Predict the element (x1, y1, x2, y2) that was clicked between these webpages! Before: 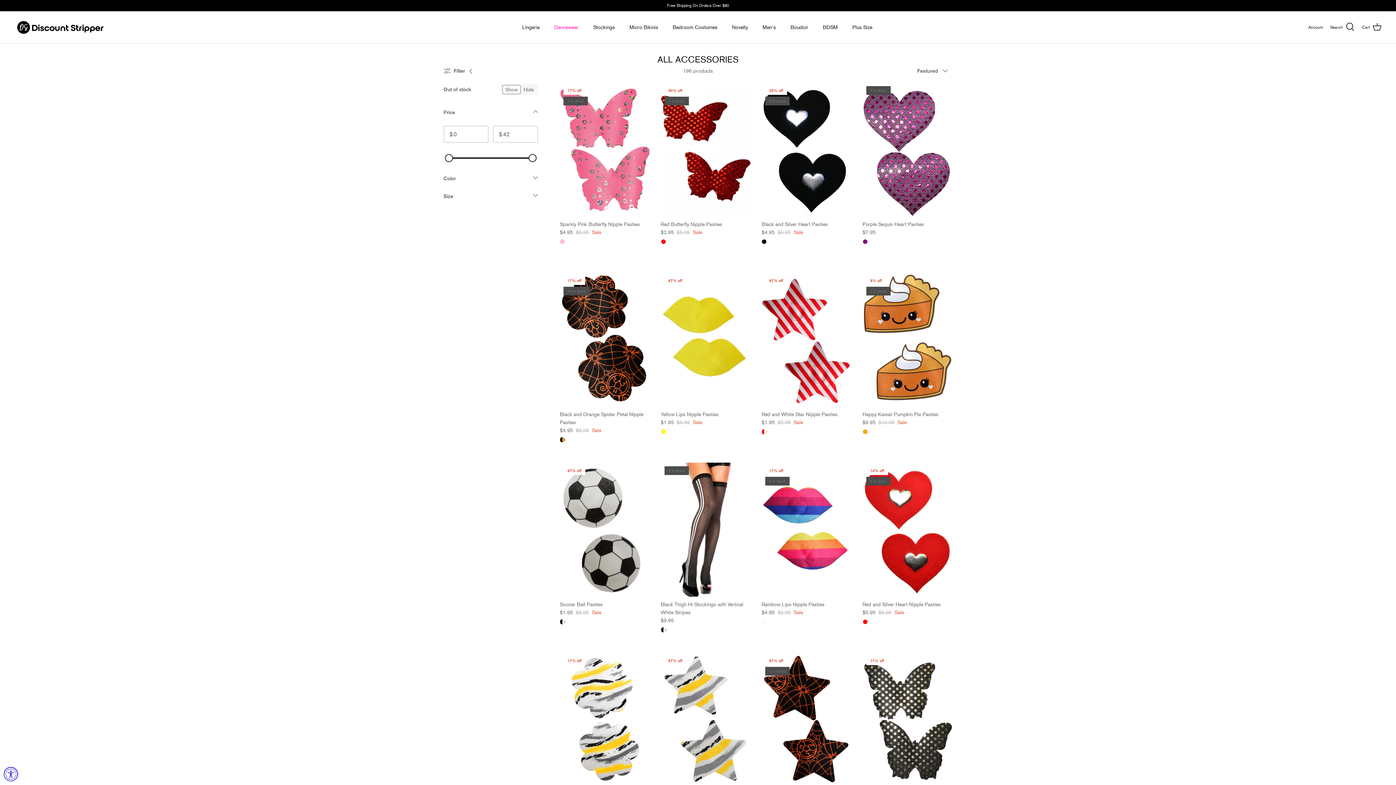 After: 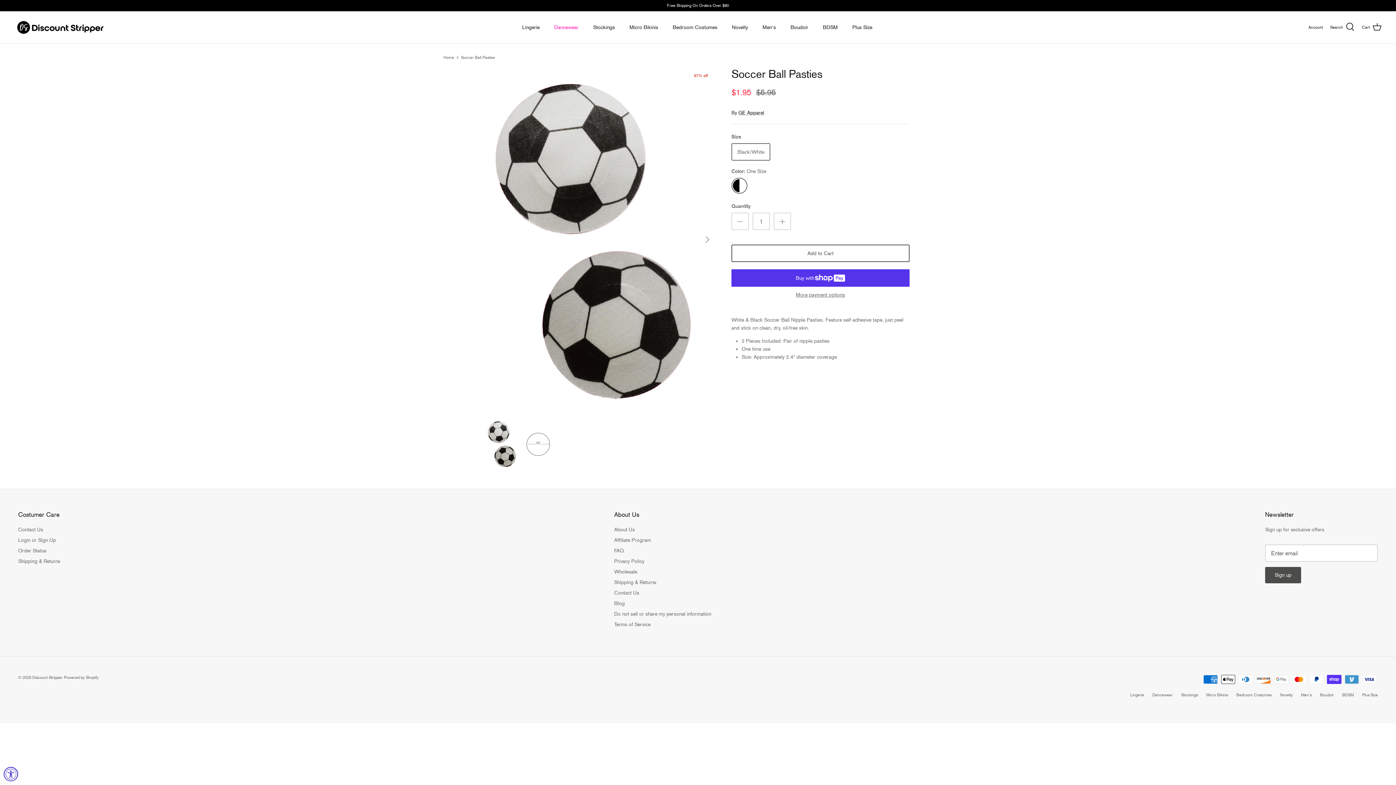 Action: label: Soccer Ball Pasties bbox: (560, 462, 650, 597)